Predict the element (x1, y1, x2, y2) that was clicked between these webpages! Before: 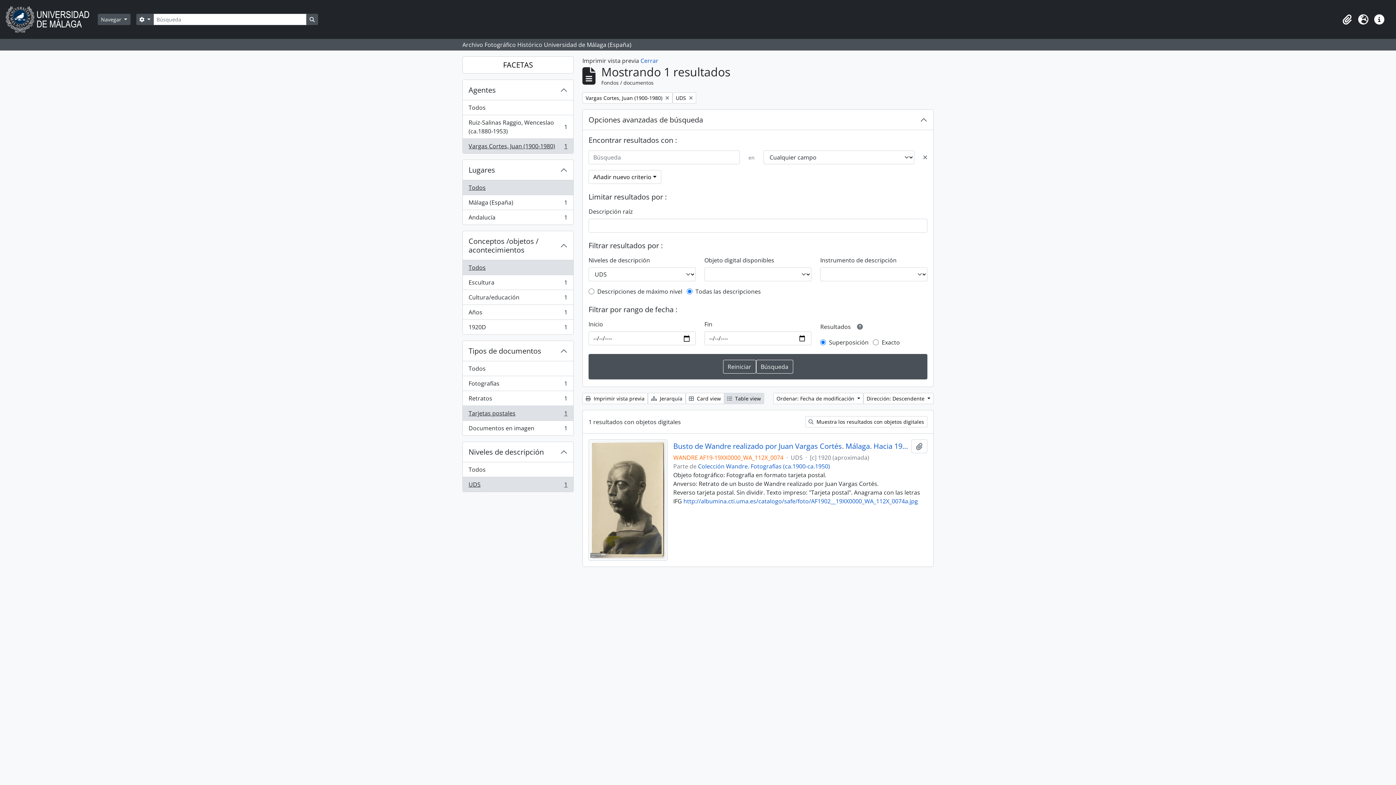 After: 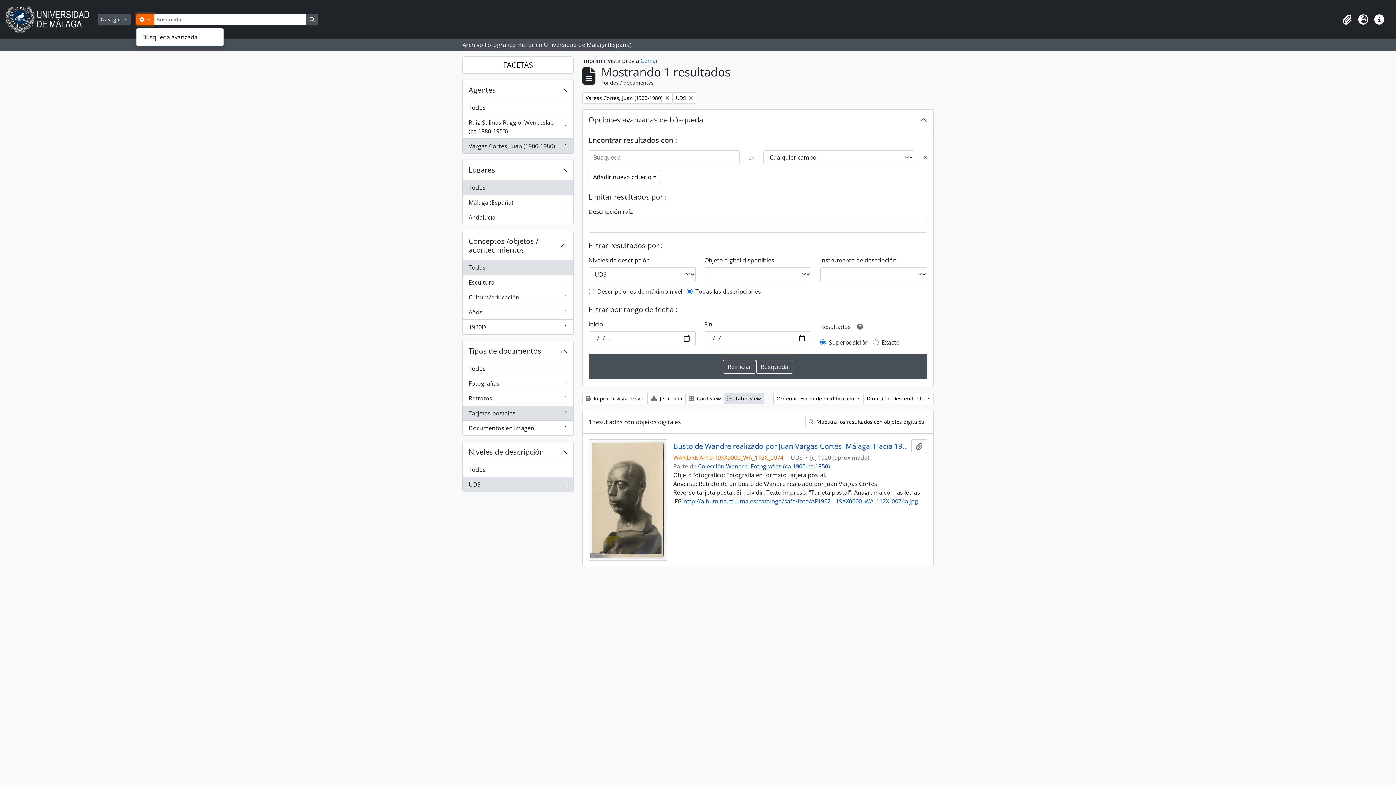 Action: label:  
Search options bbox: (136, 13, 153, 25)